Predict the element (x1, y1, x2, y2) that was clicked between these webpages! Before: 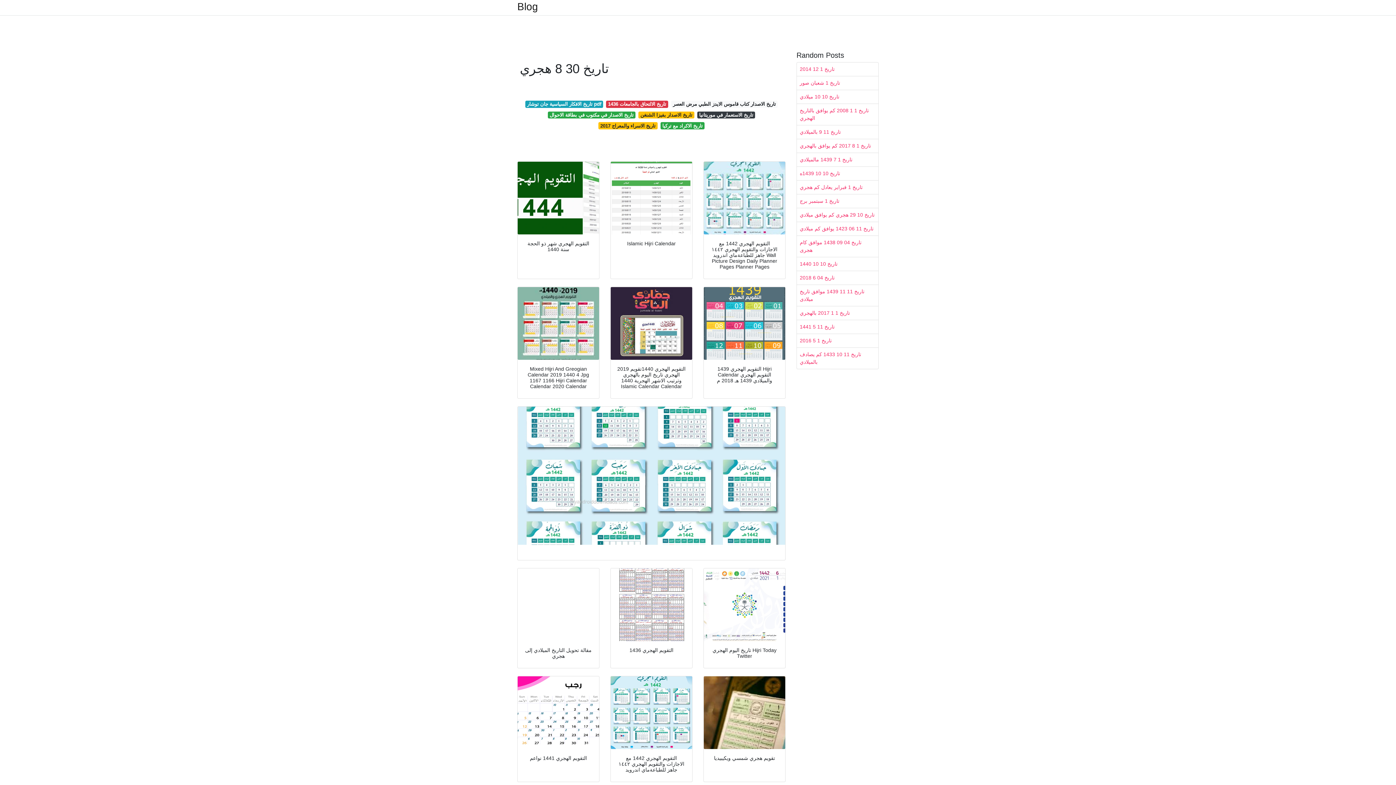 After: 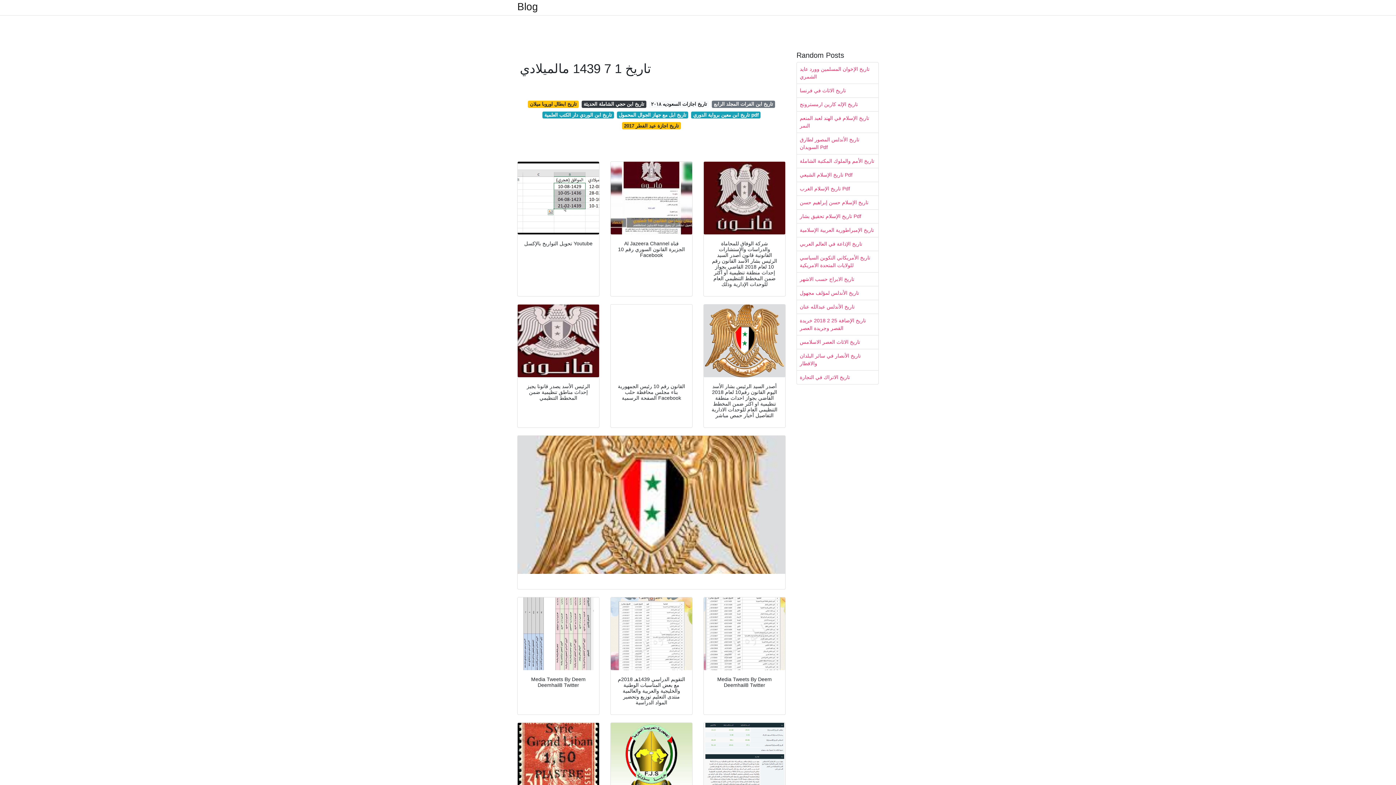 Action: label: تاريخ 1 7 1439 مالميلادي bbox: (797, 153, 878, 166)